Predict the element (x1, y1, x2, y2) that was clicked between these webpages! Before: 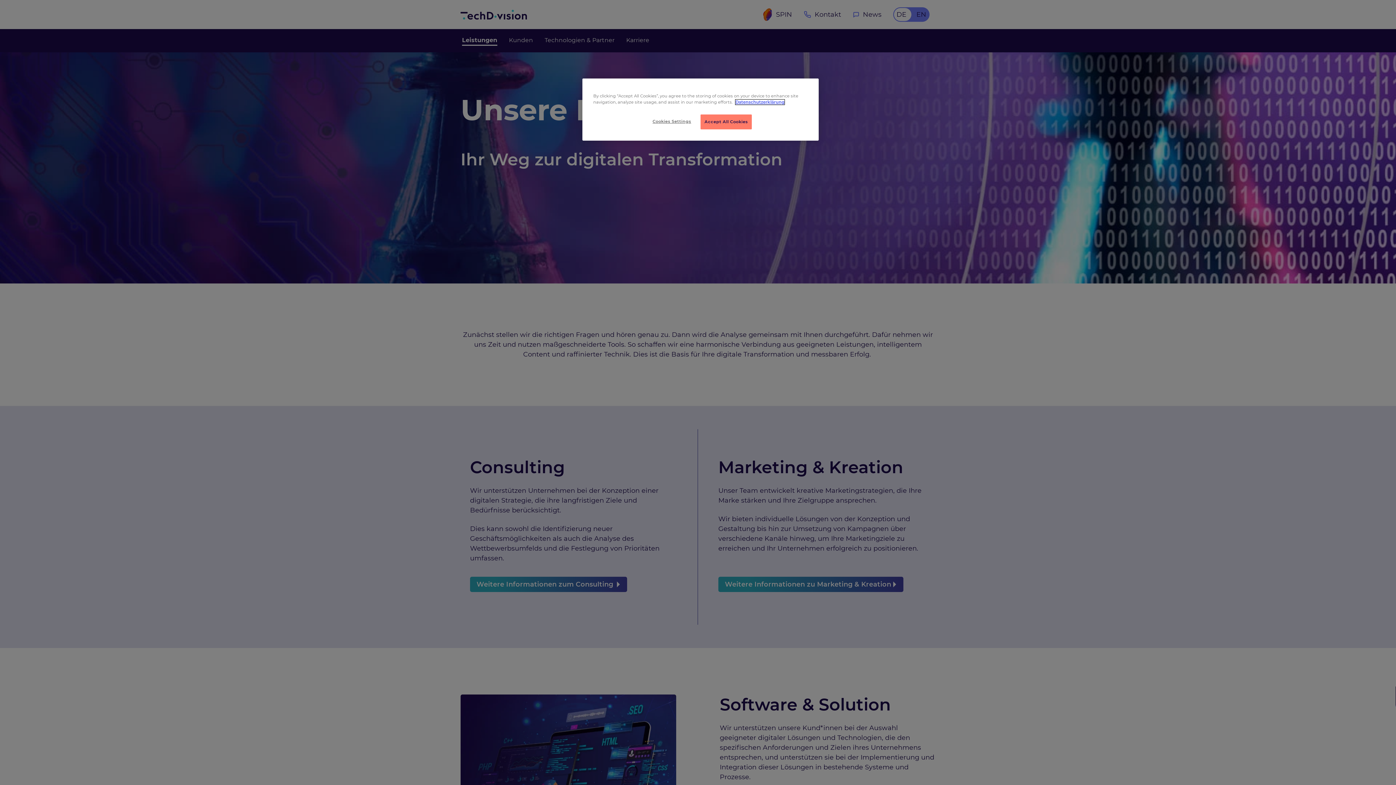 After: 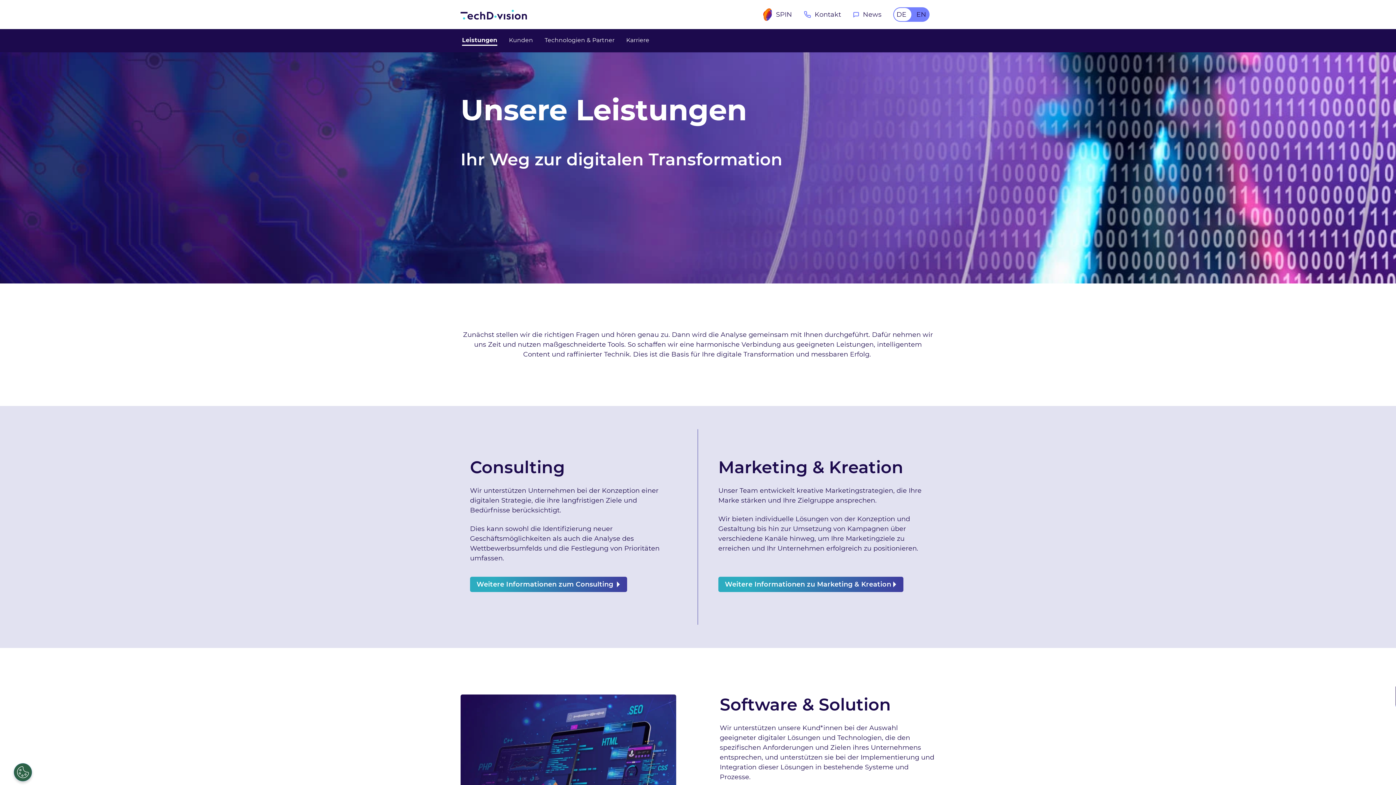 Action: bbox: (700, 114, 752, 129) label: Accept All Cookies